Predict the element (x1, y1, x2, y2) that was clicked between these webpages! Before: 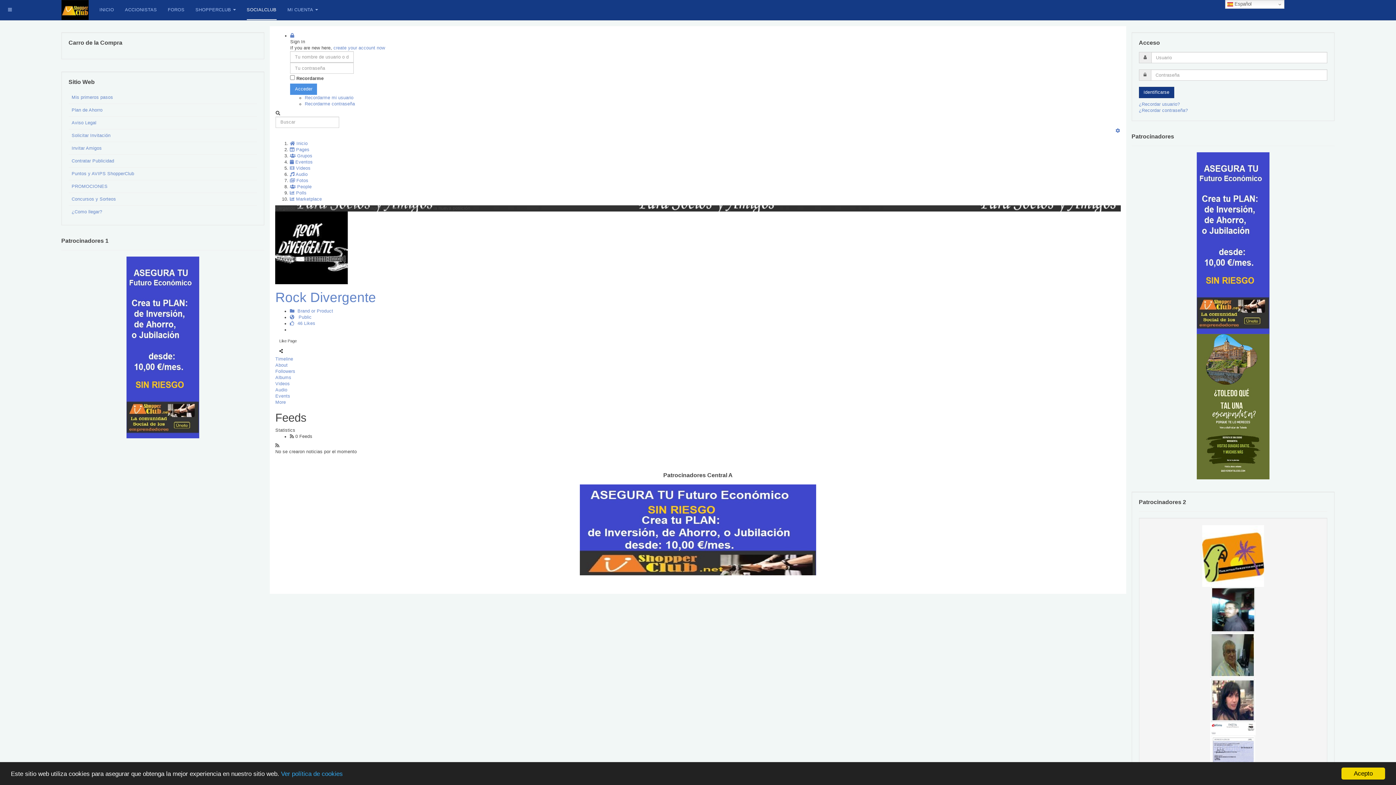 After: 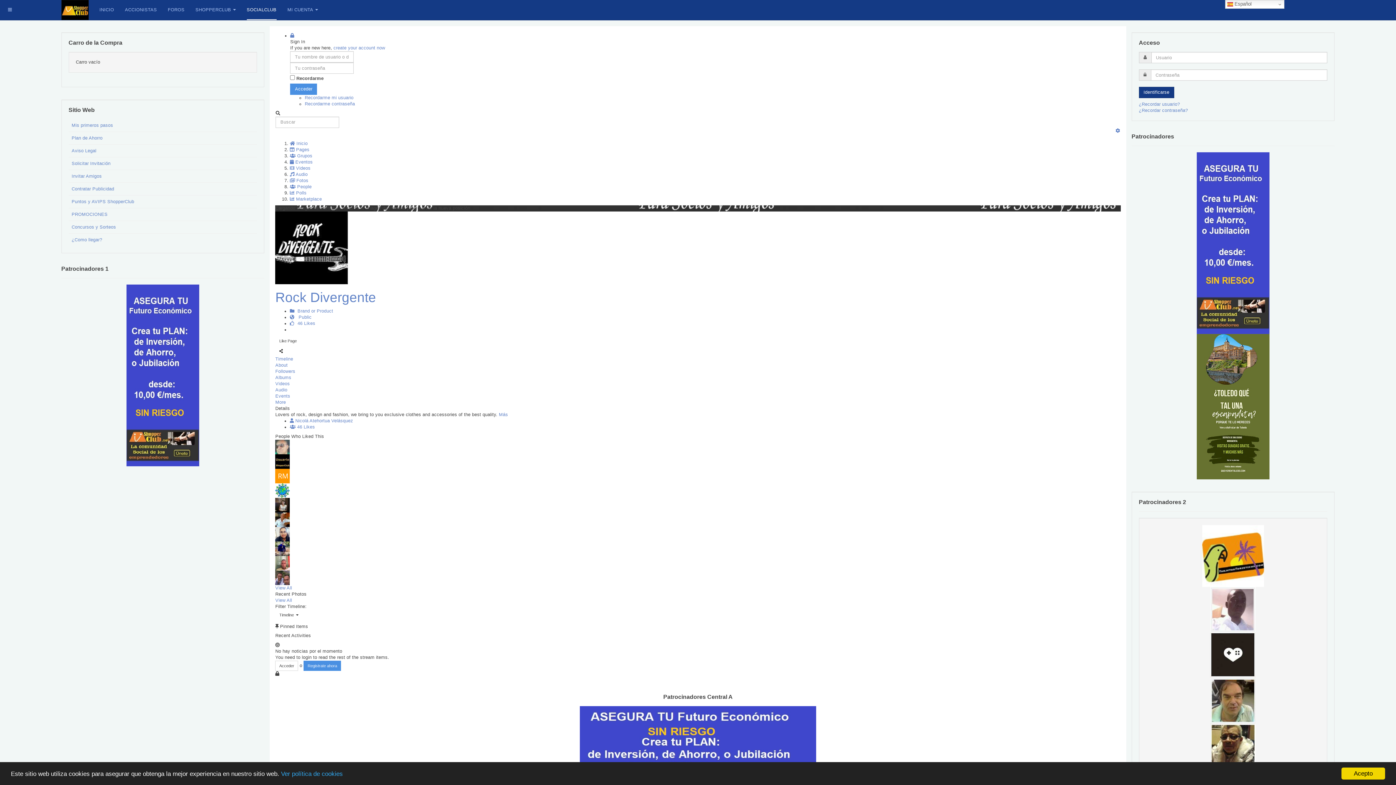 Action: bbox: (275, 356, 293, 361) label: Timeline